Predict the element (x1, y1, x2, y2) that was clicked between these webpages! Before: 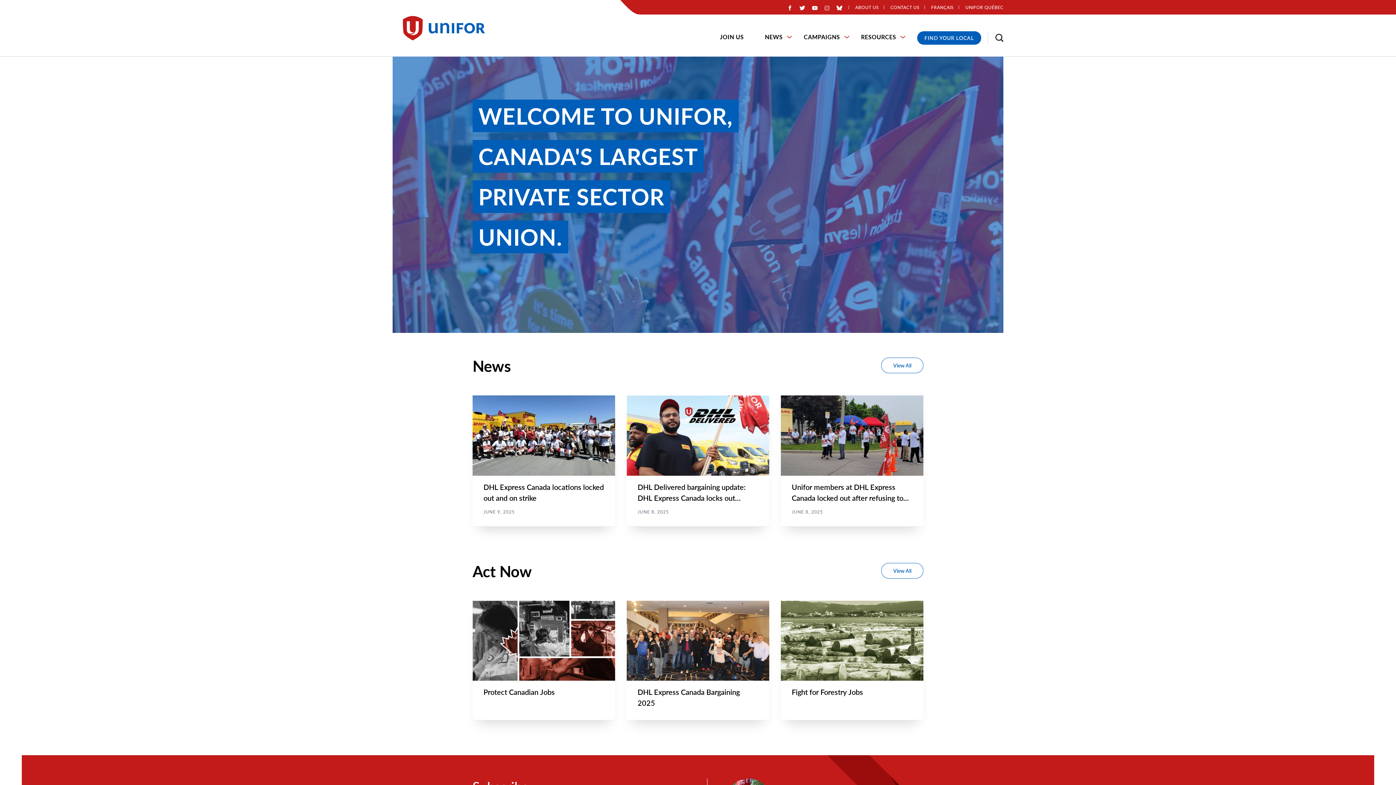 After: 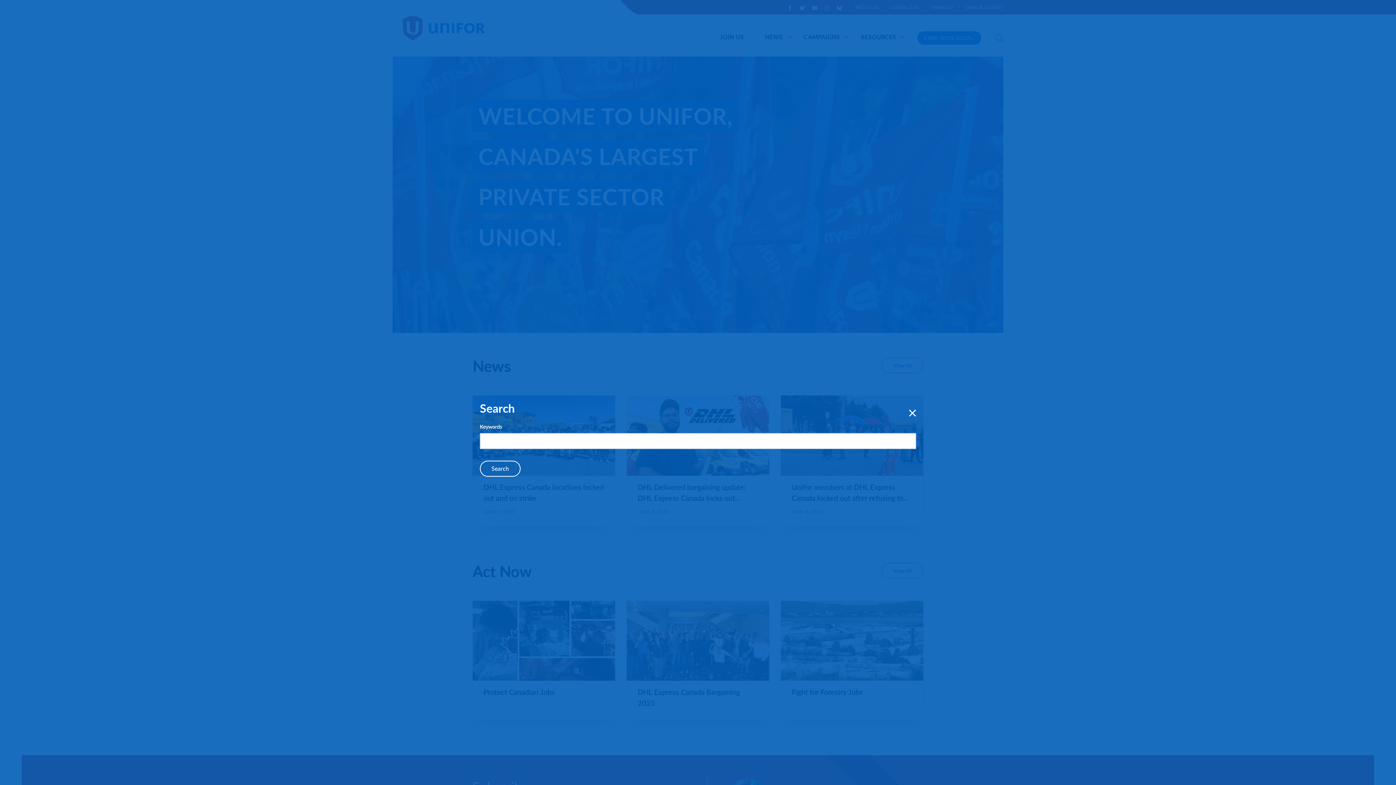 Action: bbox: (988, 31, 1004, 44) label: Toggle Search